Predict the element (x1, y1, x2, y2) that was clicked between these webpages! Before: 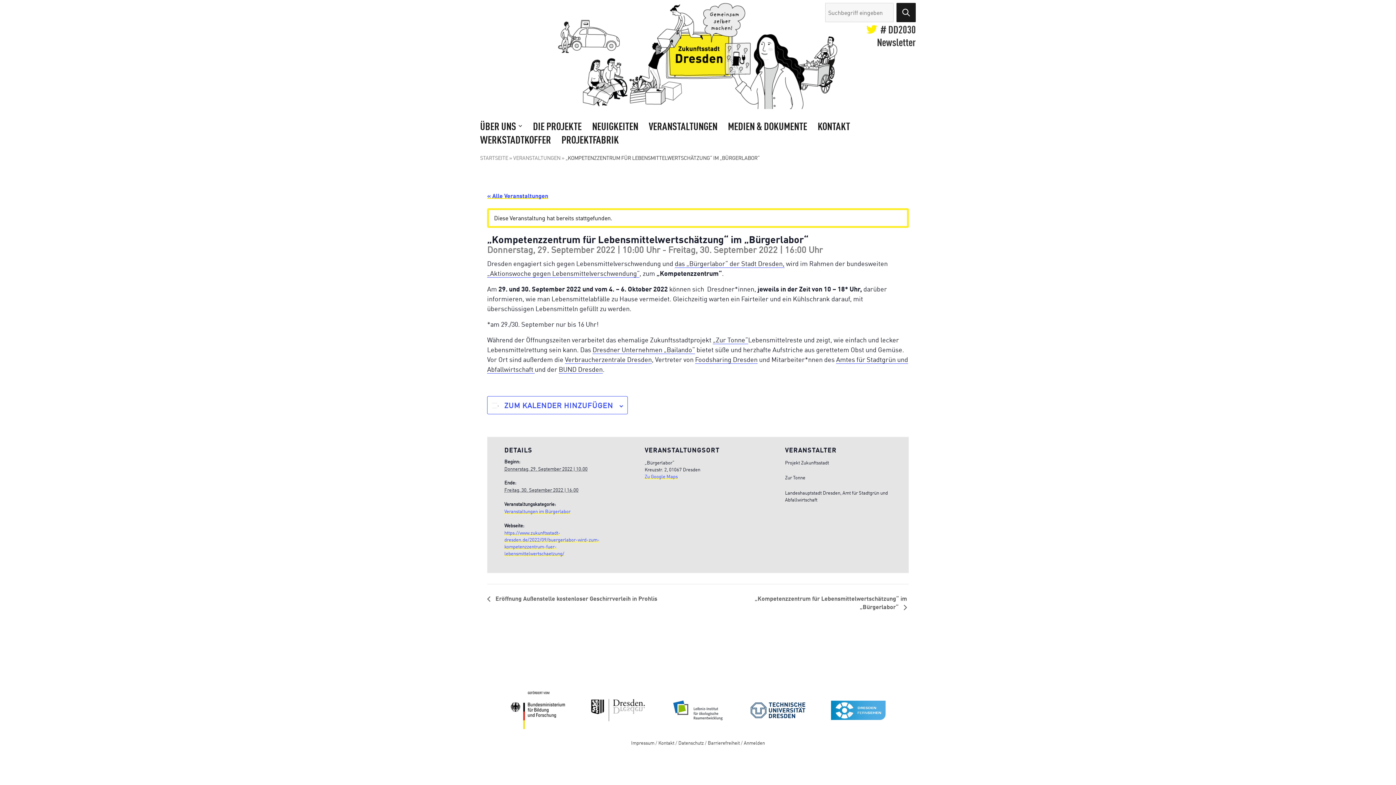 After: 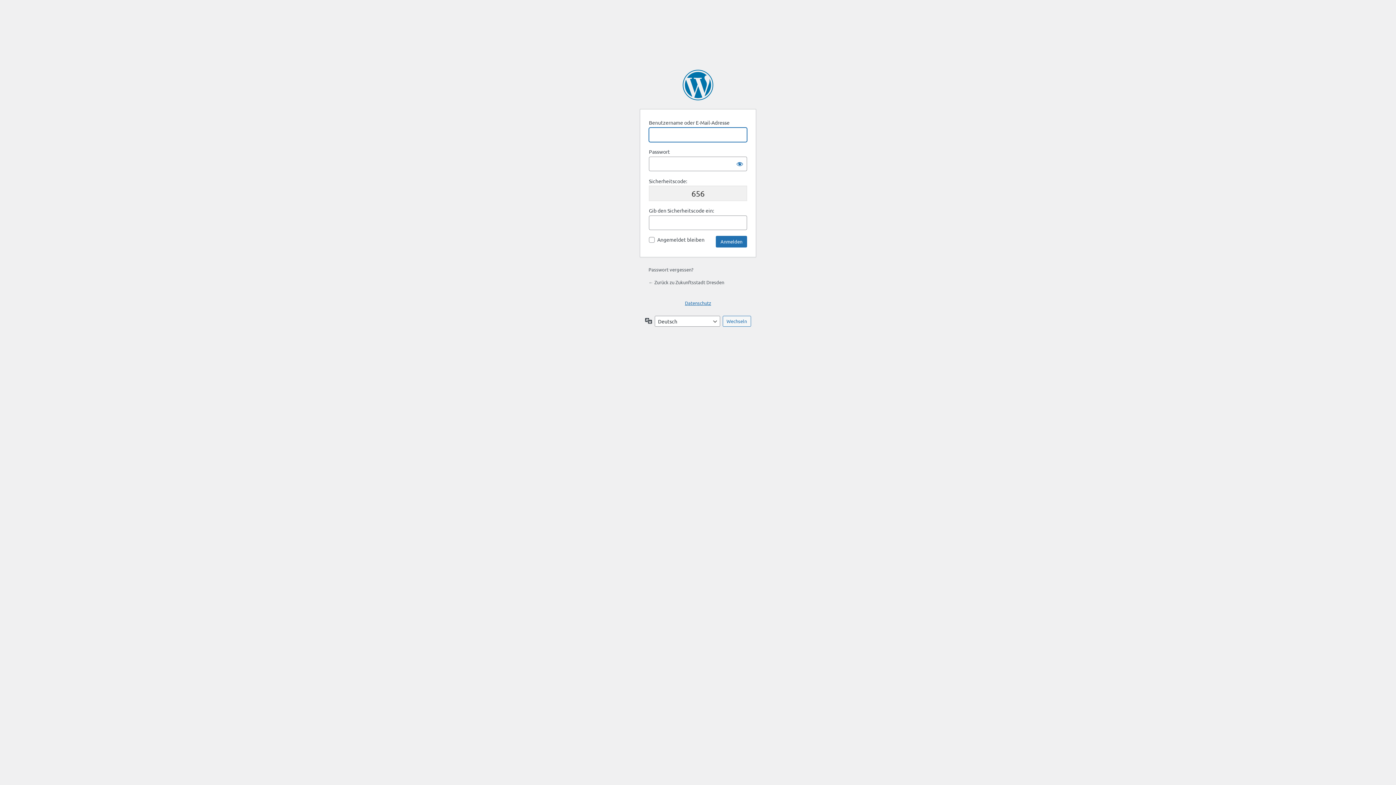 Action: bbox: (744, 739, 765, 747) label: Anmelden